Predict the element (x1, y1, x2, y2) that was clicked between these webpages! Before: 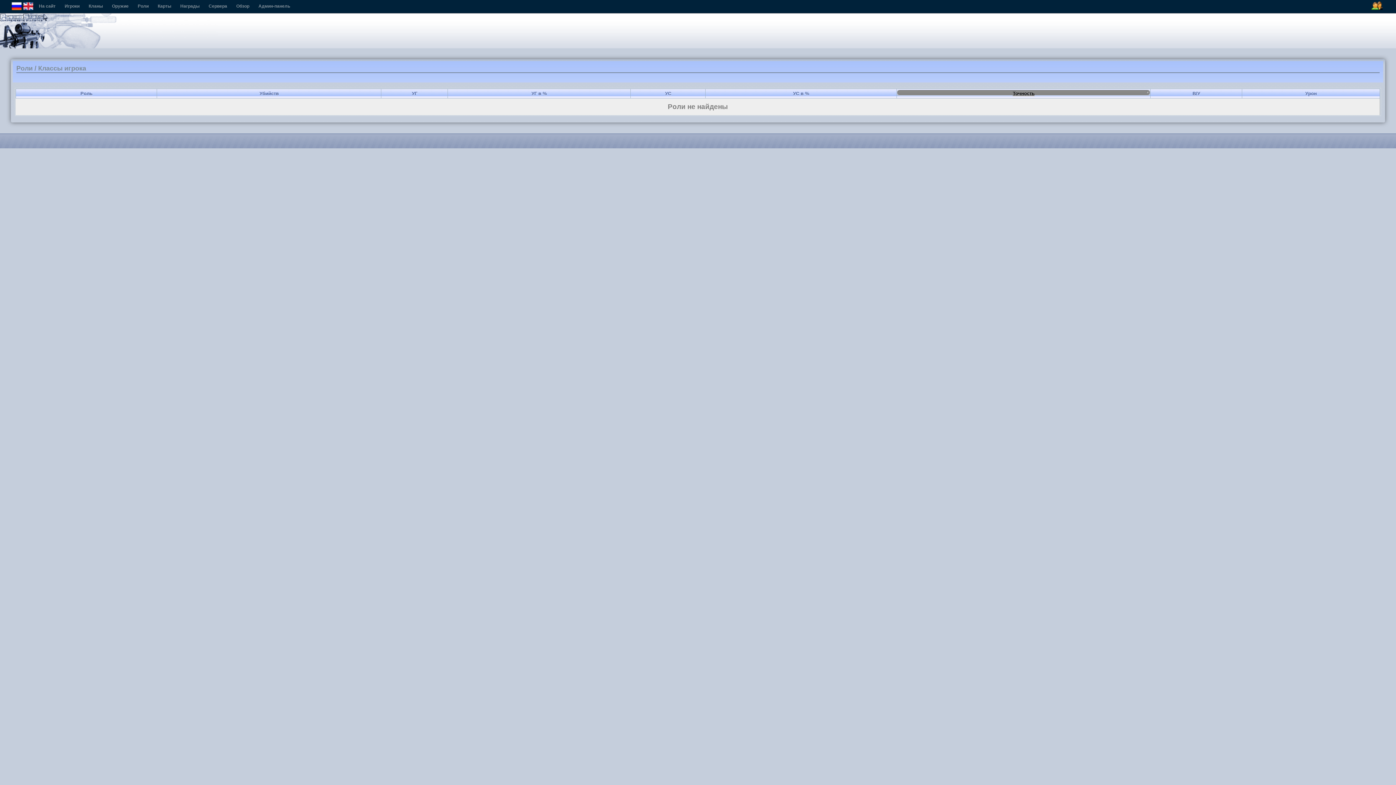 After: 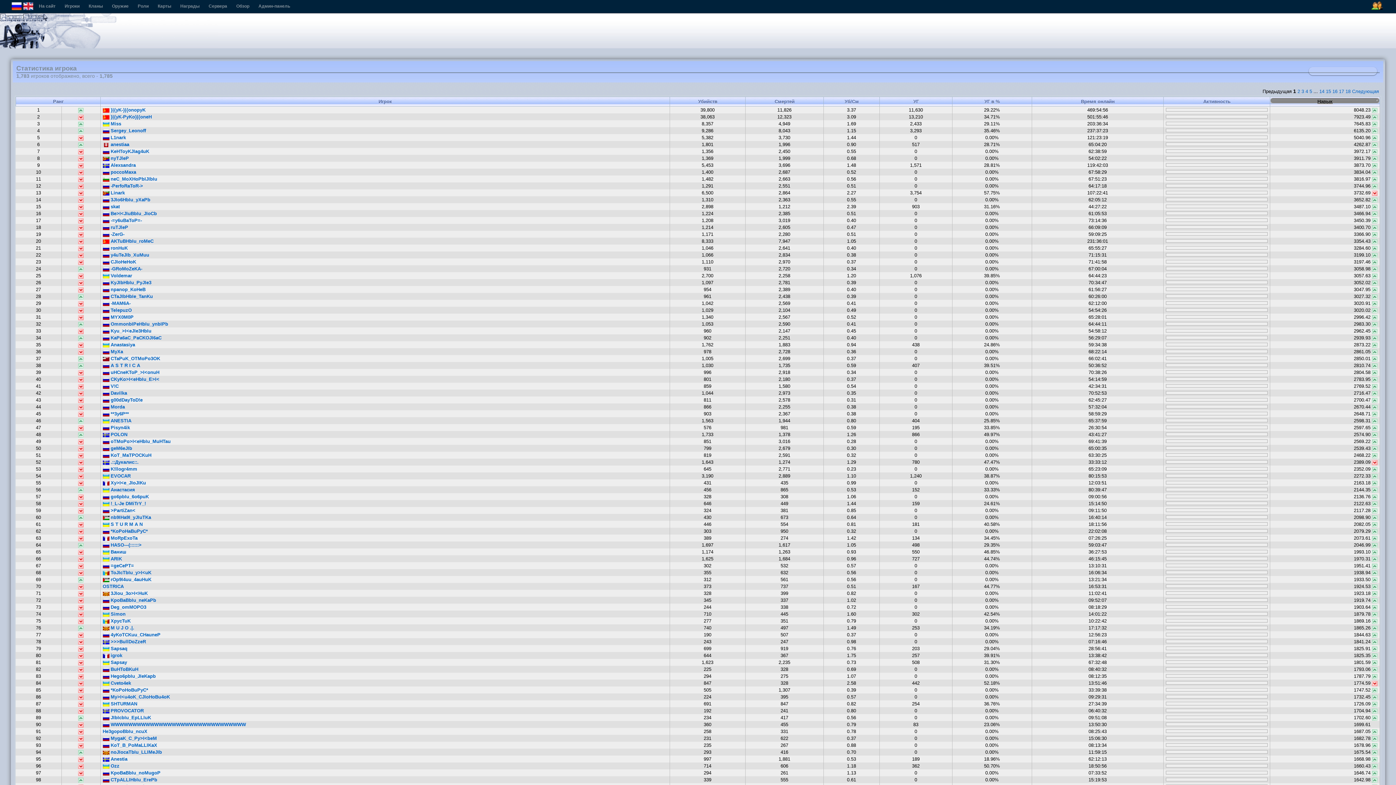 Action: bbox: (11, 6, 21, 12)